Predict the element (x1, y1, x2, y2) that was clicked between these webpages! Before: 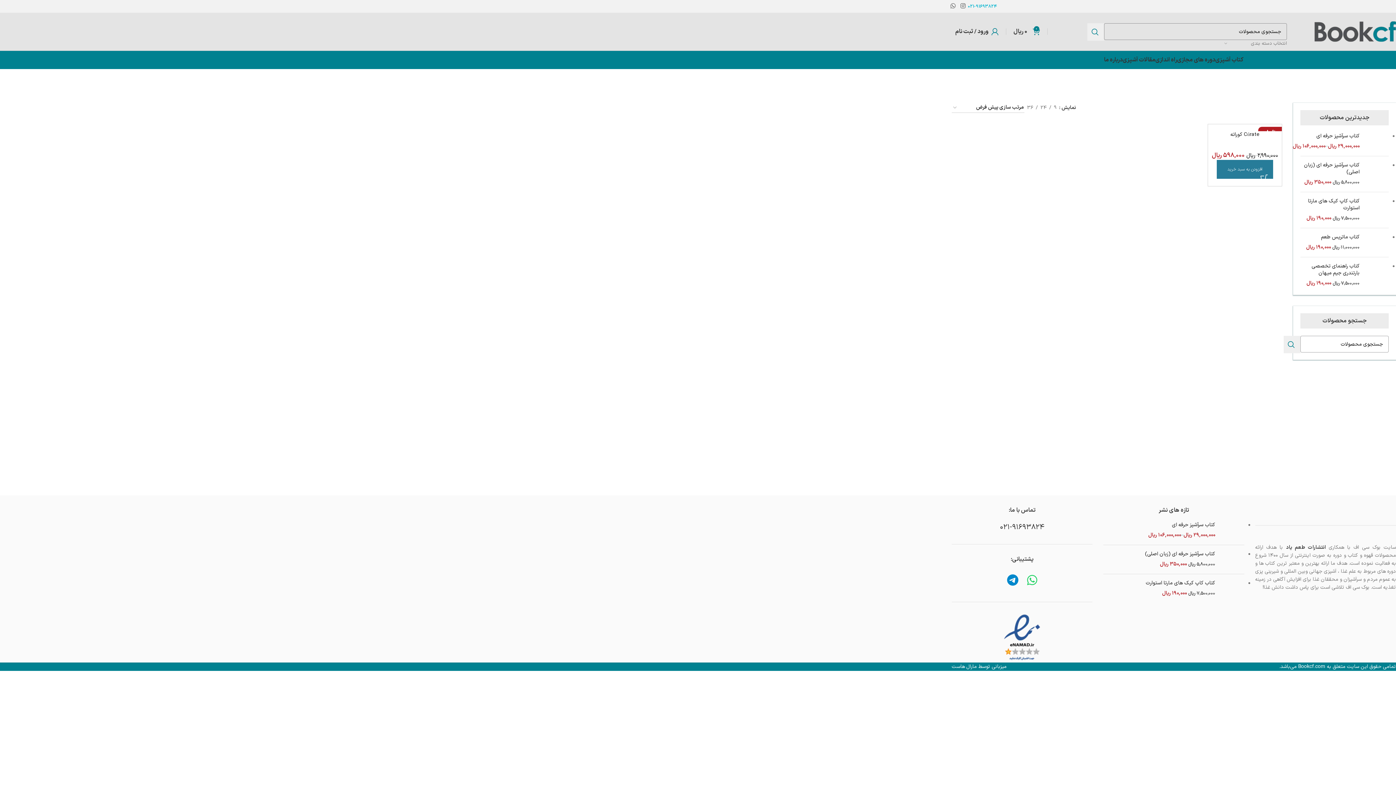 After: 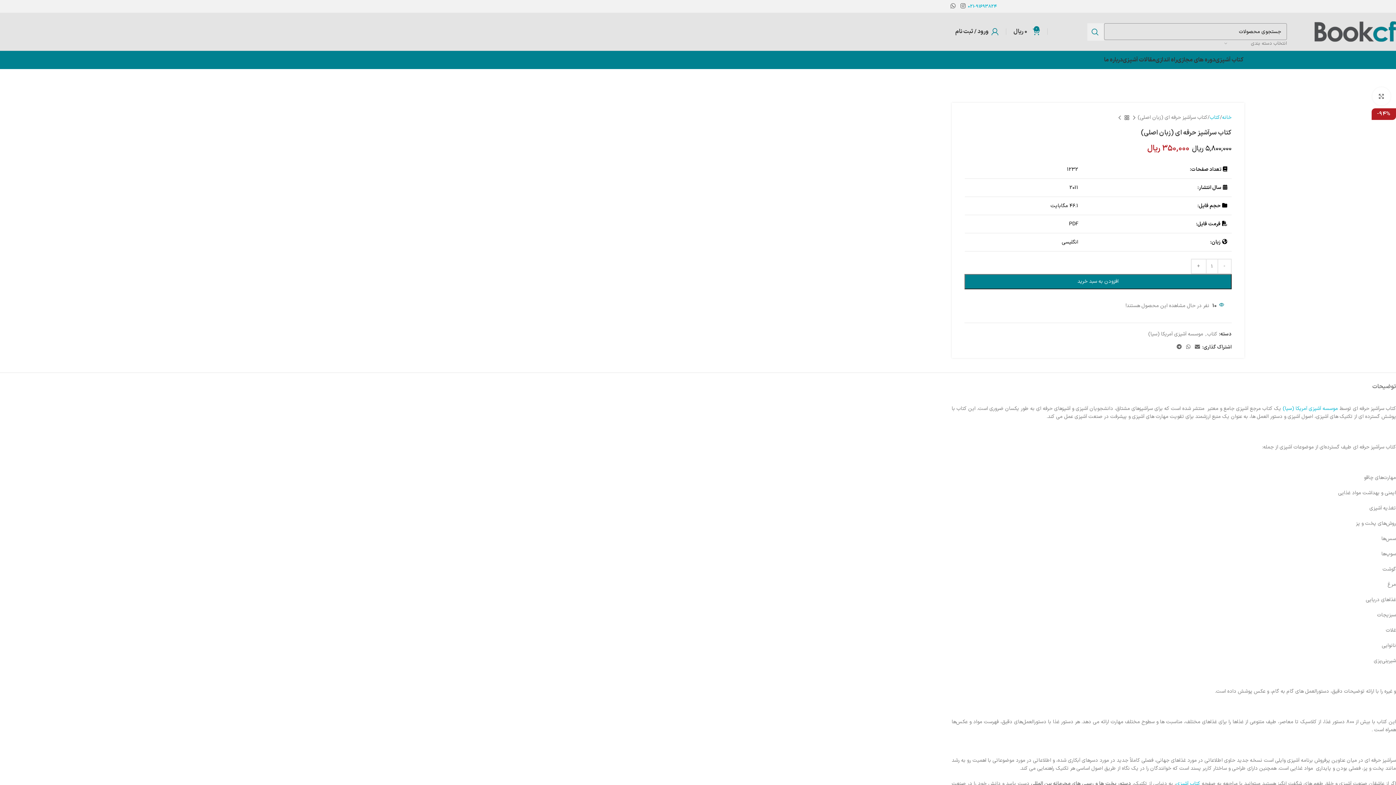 Action: bbox: (1220, 550, 1244, 568)